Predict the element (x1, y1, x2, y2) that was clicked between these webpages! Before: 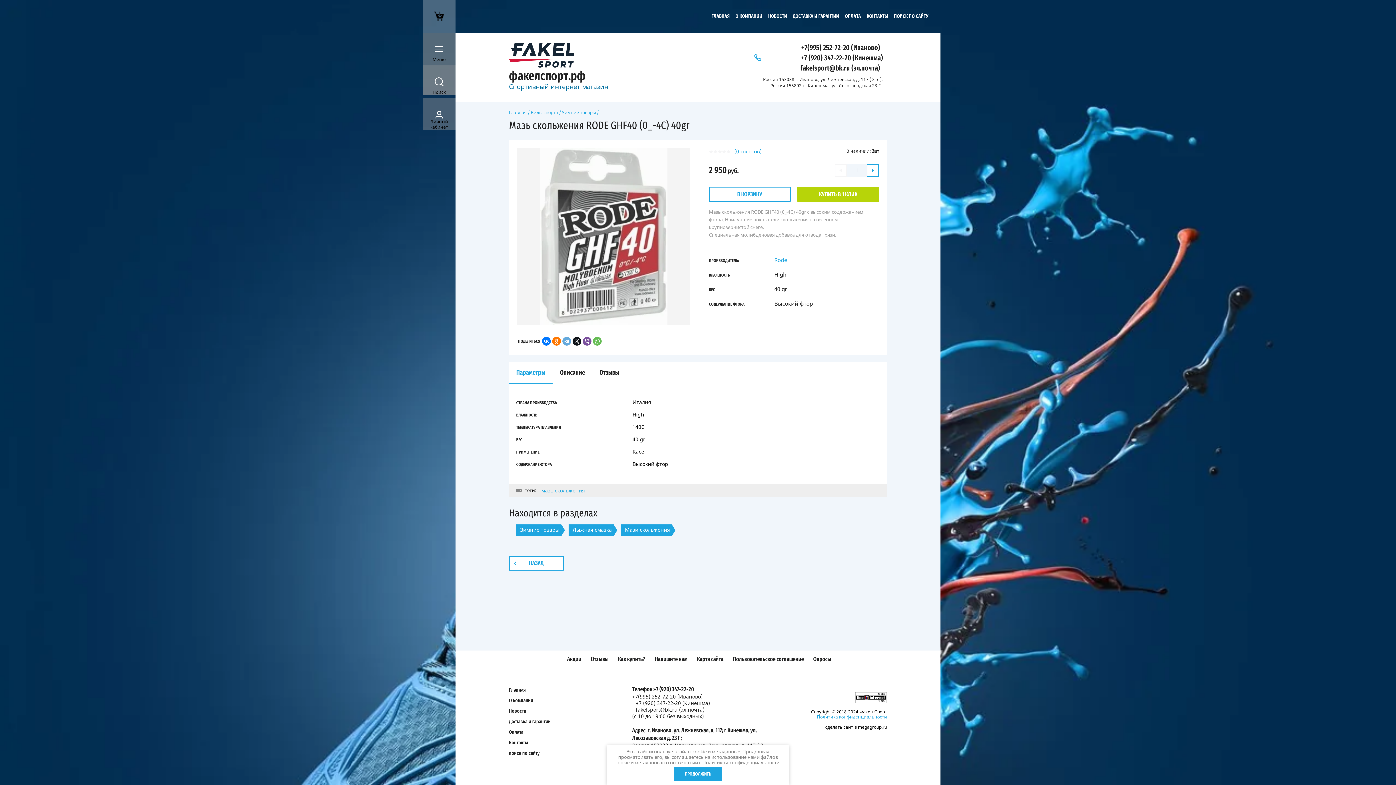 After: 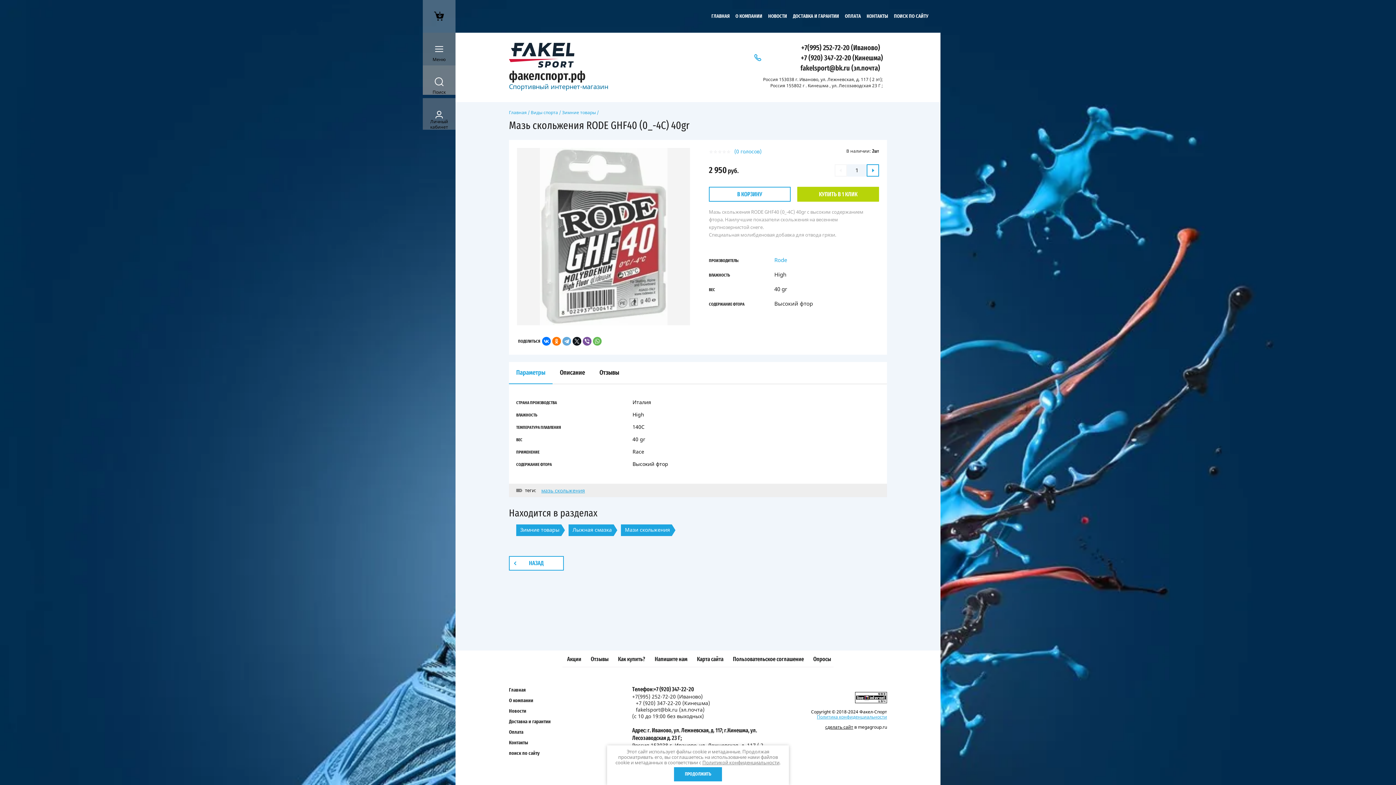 Action: label: fakelsport@bk.ru (эл.почта) bbox: (800, 64, 880, 72)